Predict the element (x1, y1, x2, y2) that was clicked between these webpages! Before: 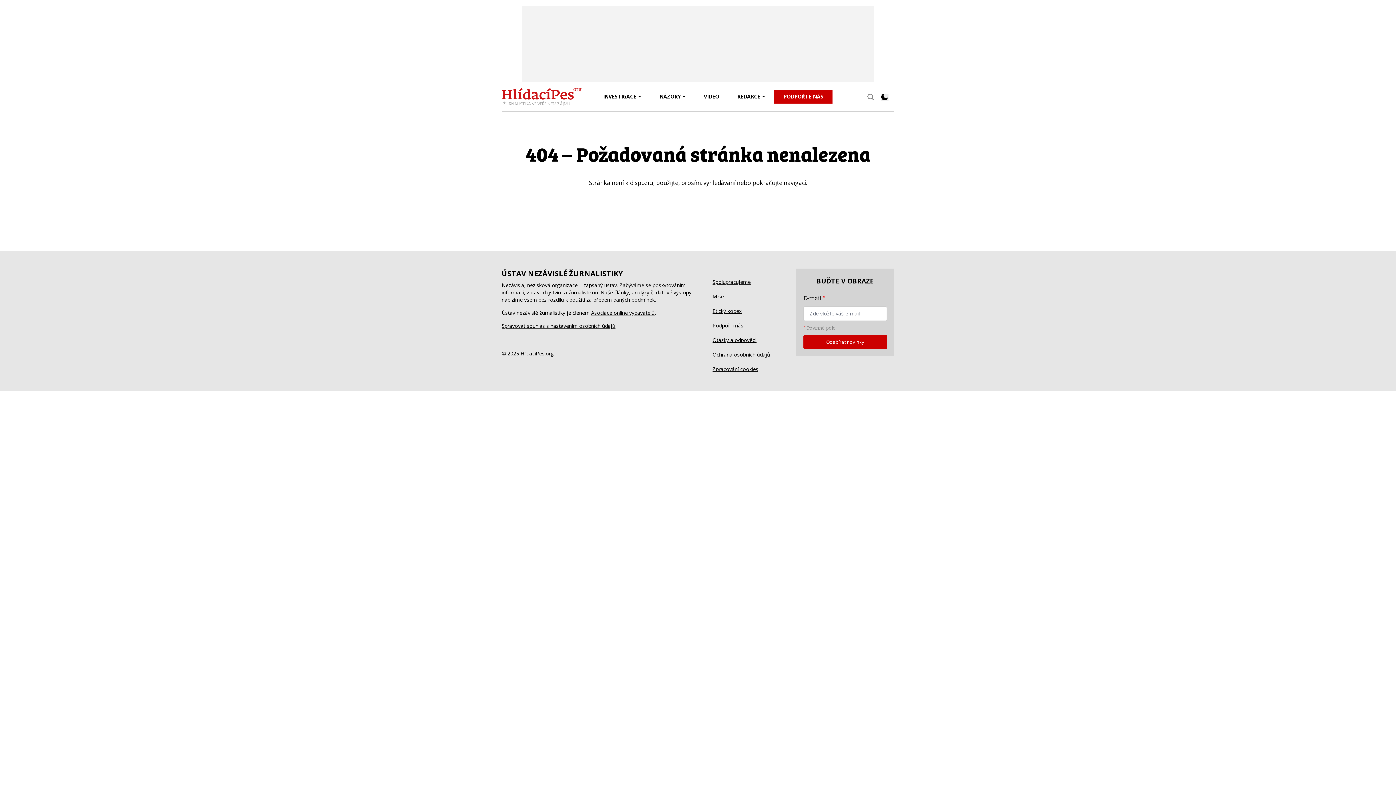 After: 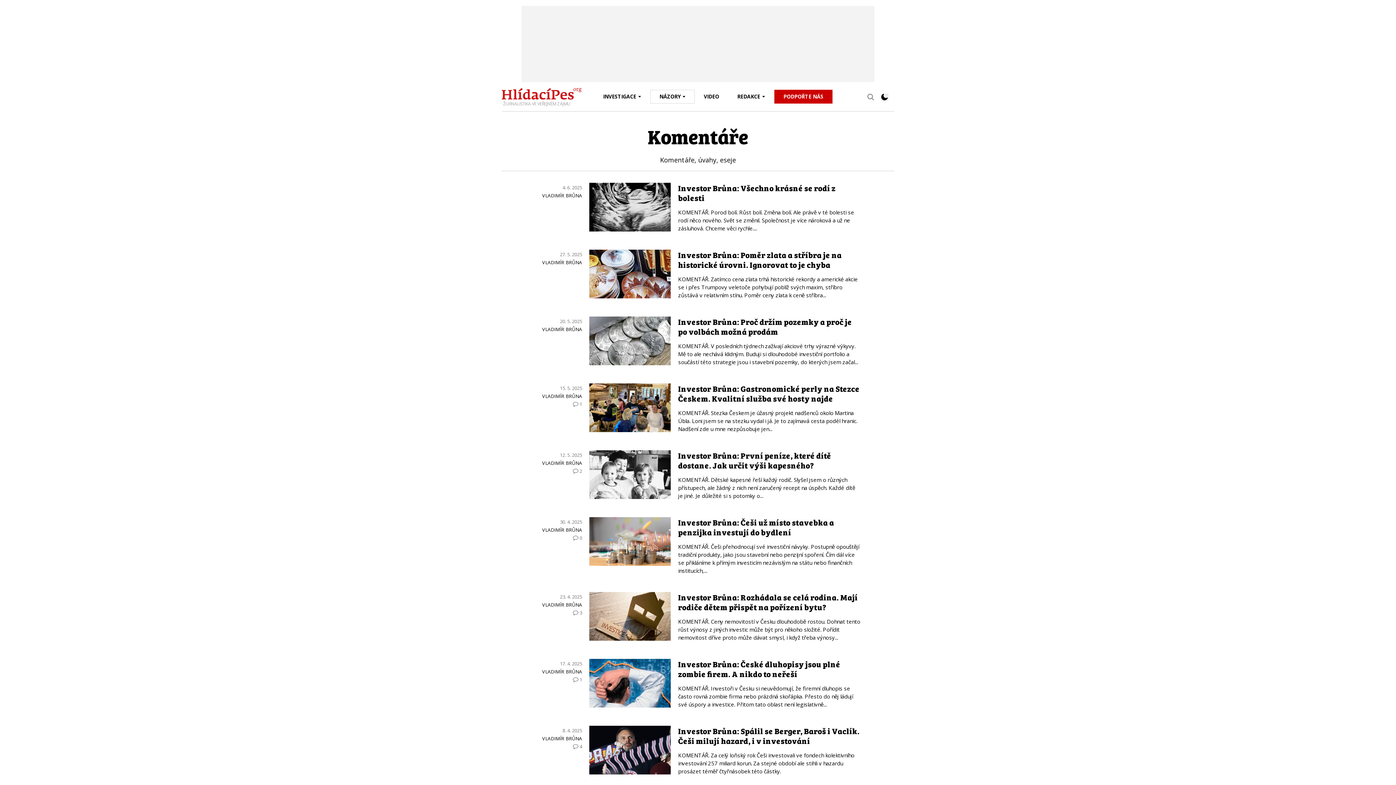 Action: label: NÁZORY bbox: (650, 90, 694, 103)